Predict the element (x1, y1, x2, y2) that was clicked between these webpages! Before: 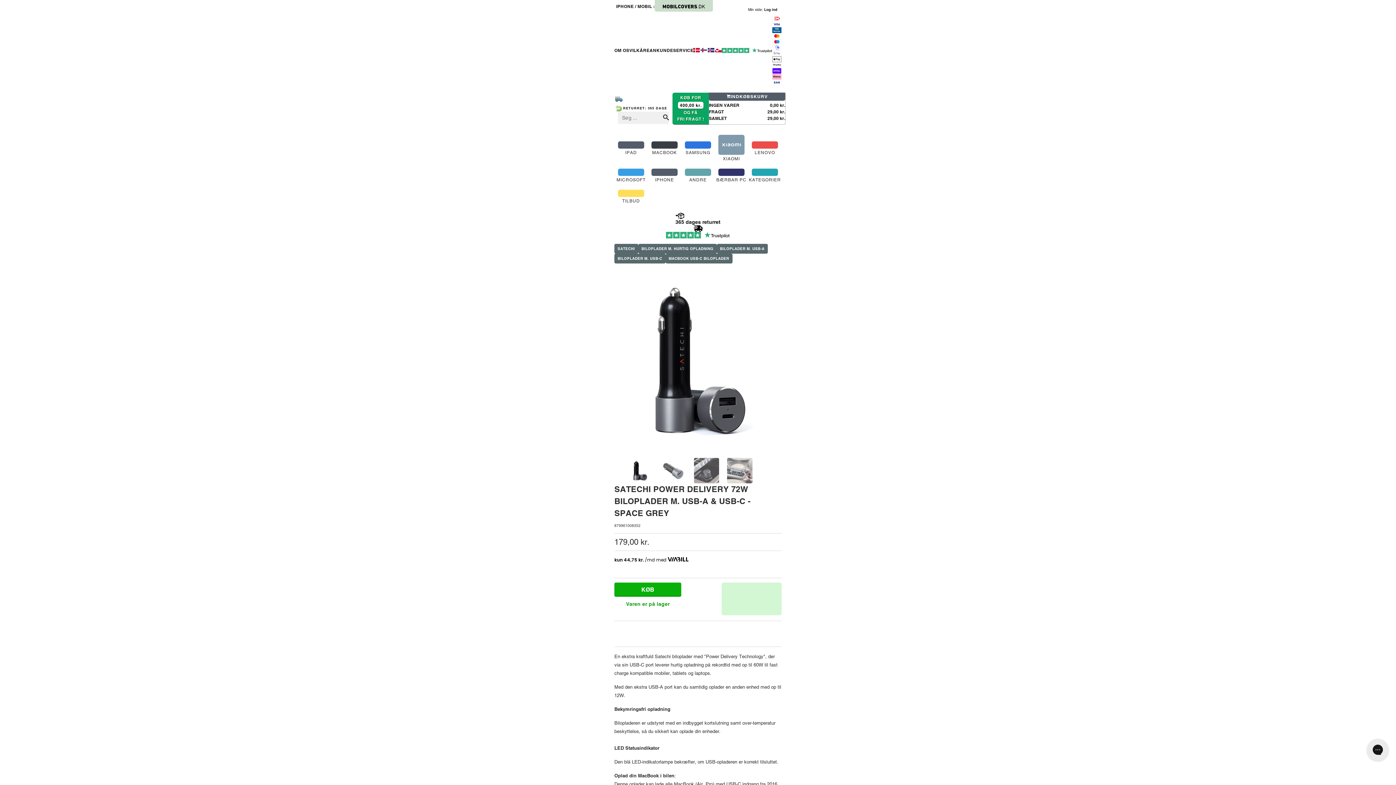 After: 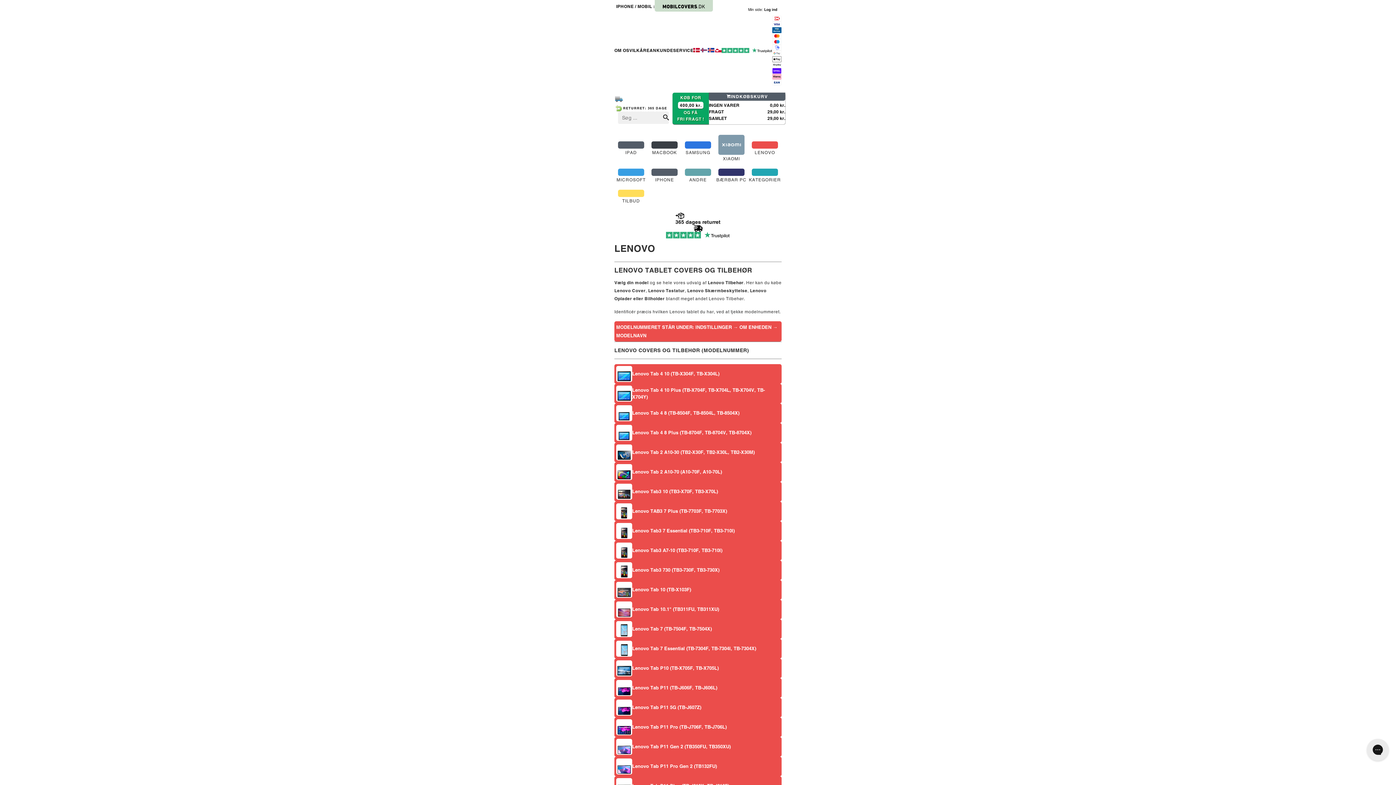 Action: label: LENOVO bbox: (748, 131, 781, 165)